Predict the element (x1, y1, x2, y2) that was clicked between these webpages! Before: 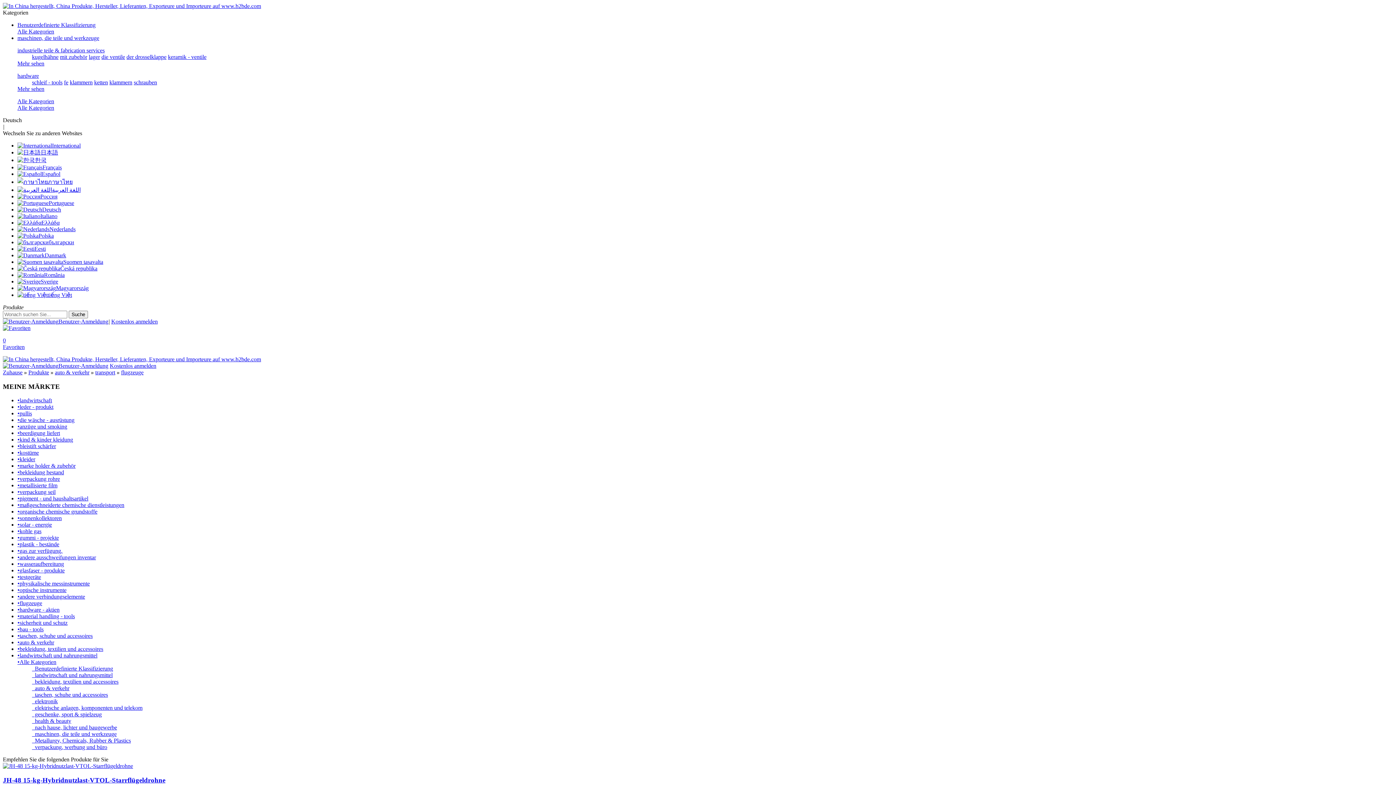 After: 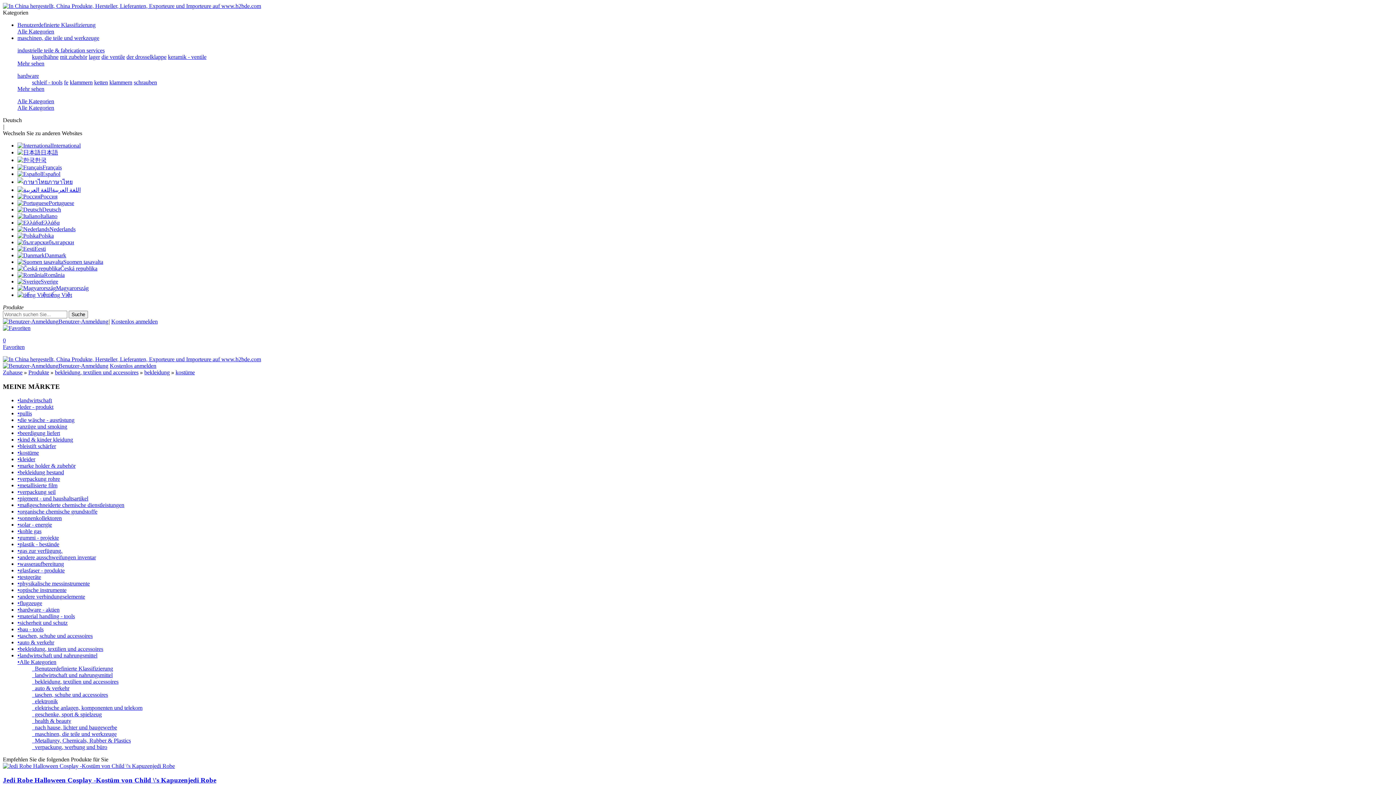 Action: bbox: (17, 449, 38, 456) label: •kostüme